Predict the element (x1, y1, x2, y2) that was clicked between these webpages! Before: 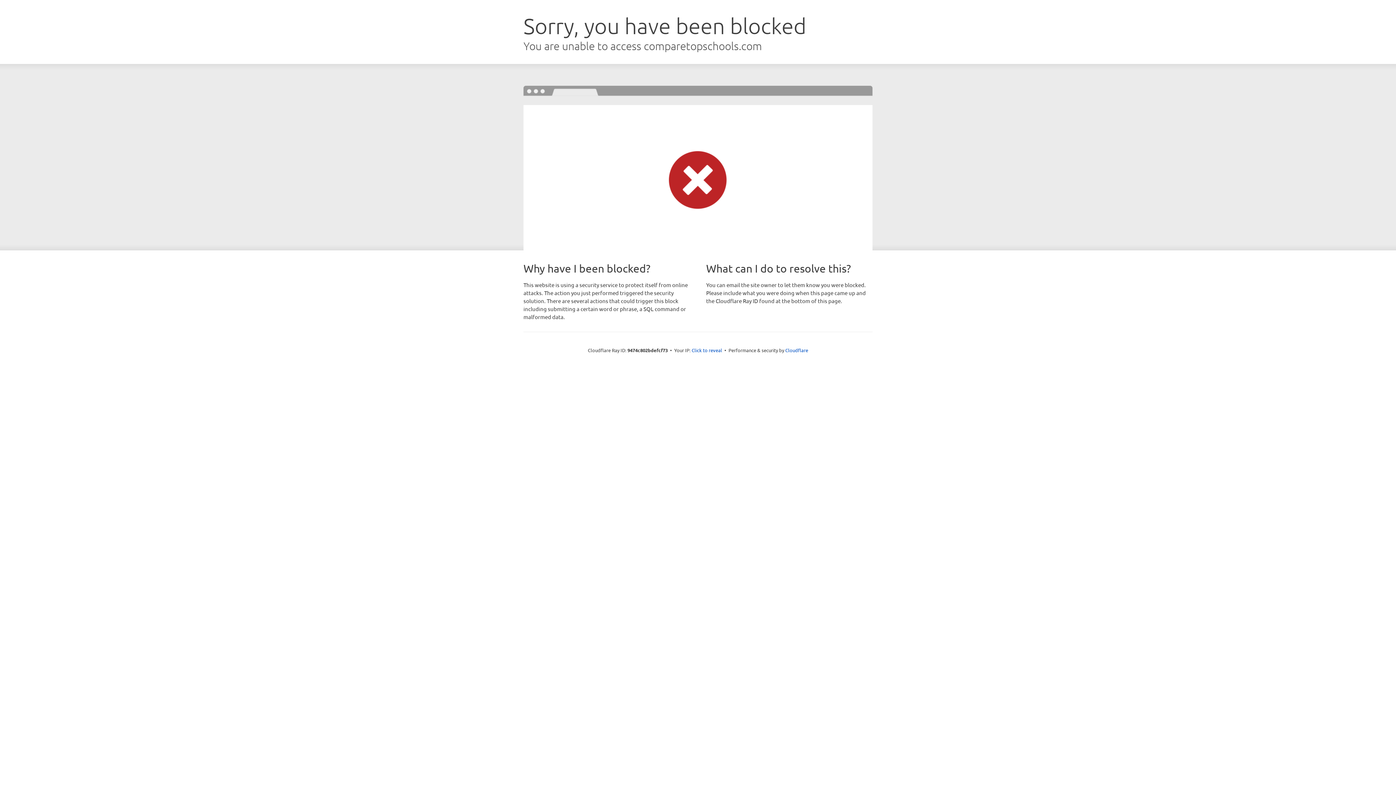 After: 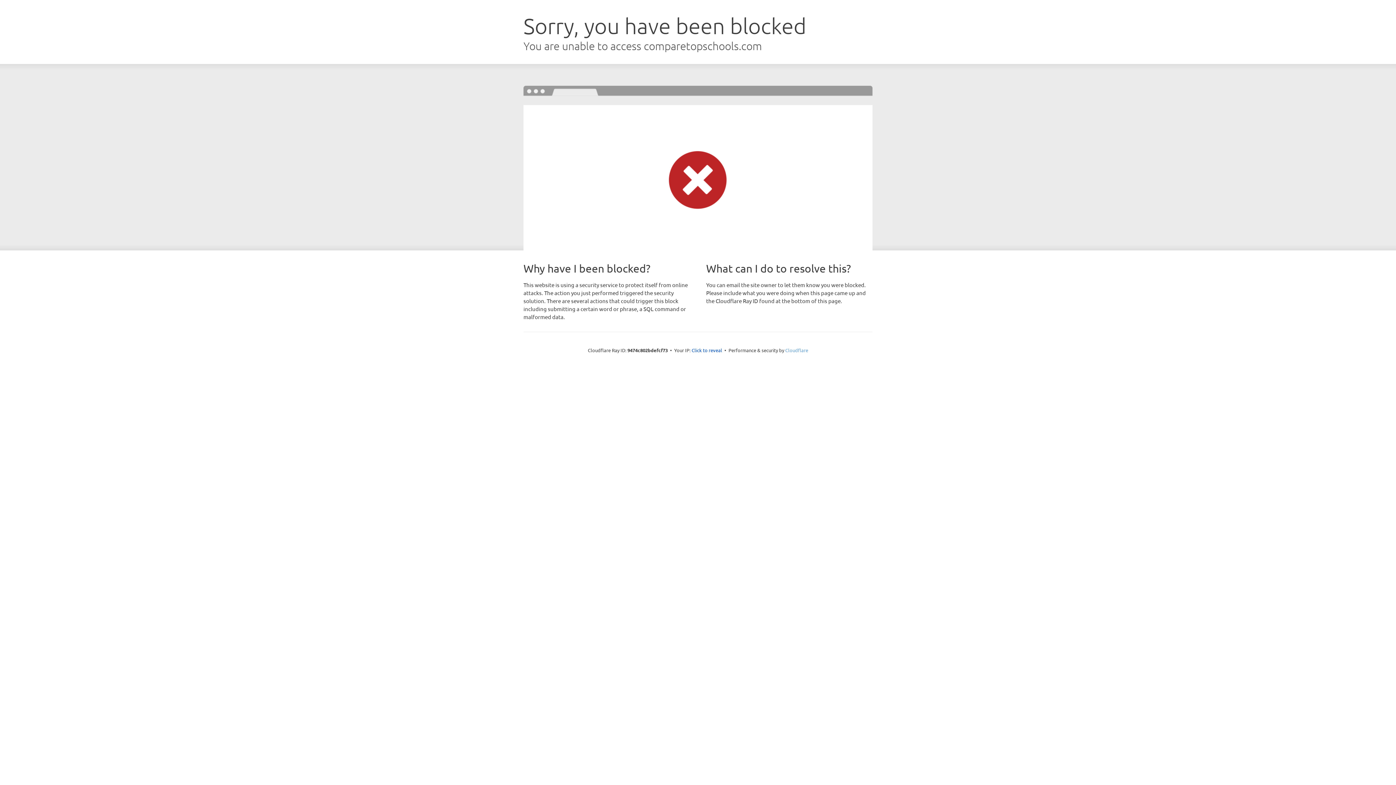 Action: label: Cloudflare bbox: (785, 347, 808, 353)